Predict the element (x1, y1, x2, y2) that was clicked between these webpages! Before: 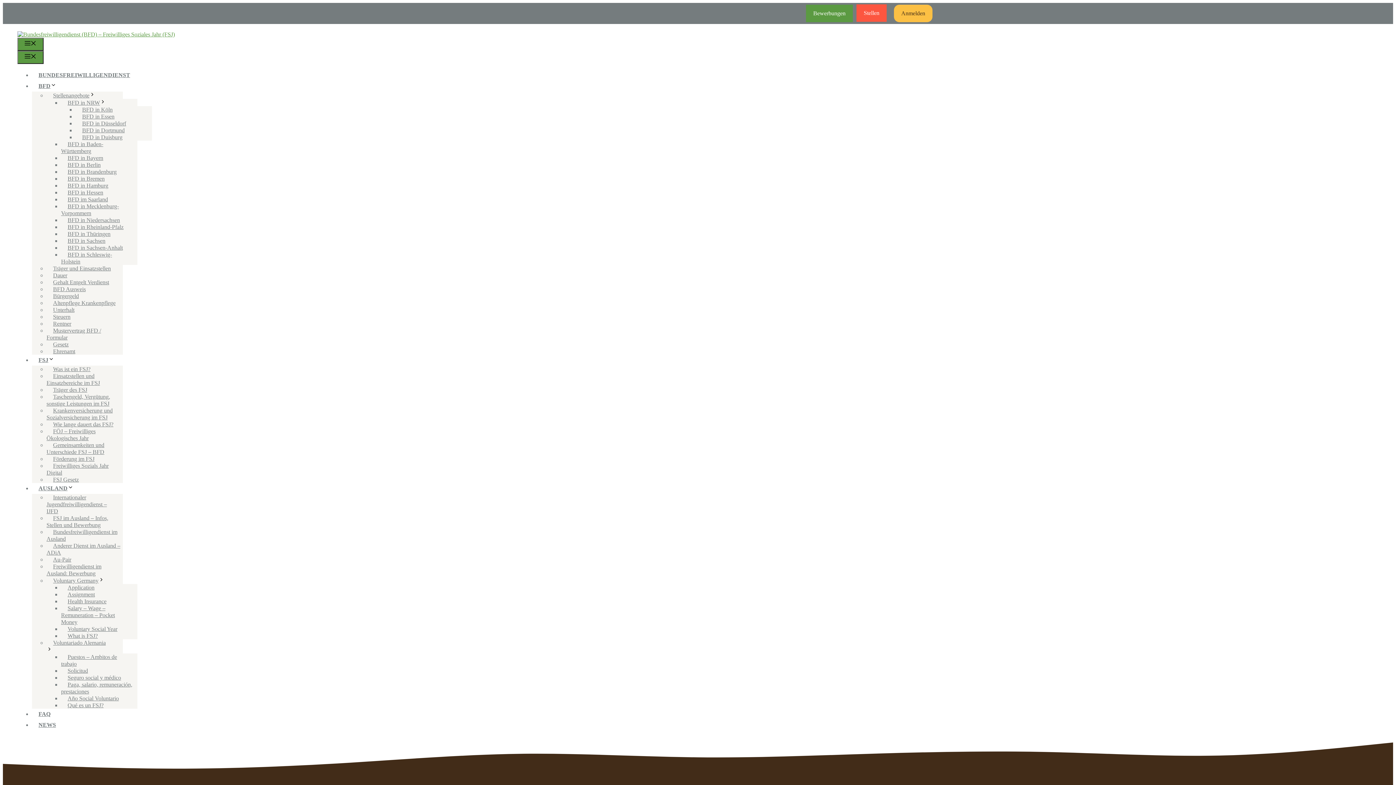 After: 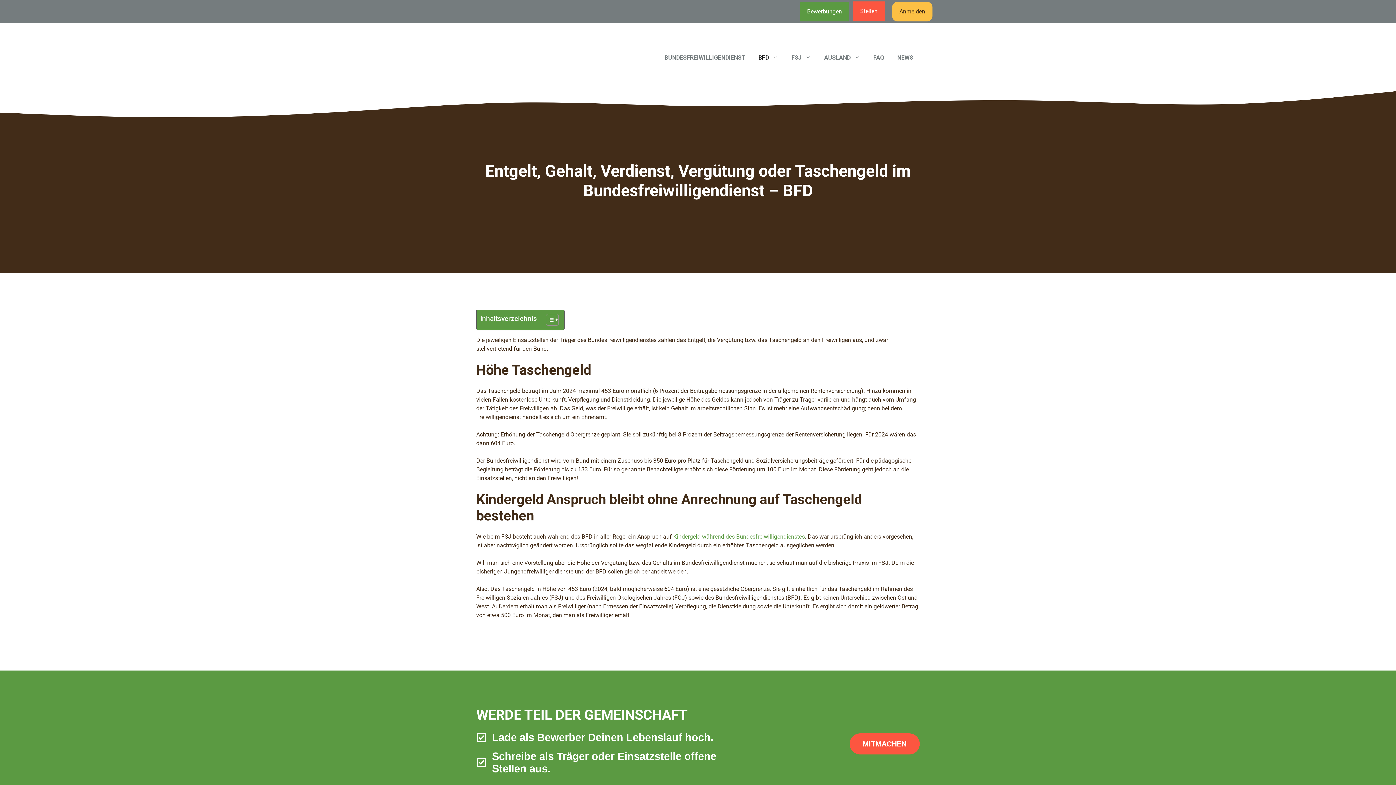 Action: label: Gehalt Entgelt Verdienst bbox: (46, 276, 115, 288)